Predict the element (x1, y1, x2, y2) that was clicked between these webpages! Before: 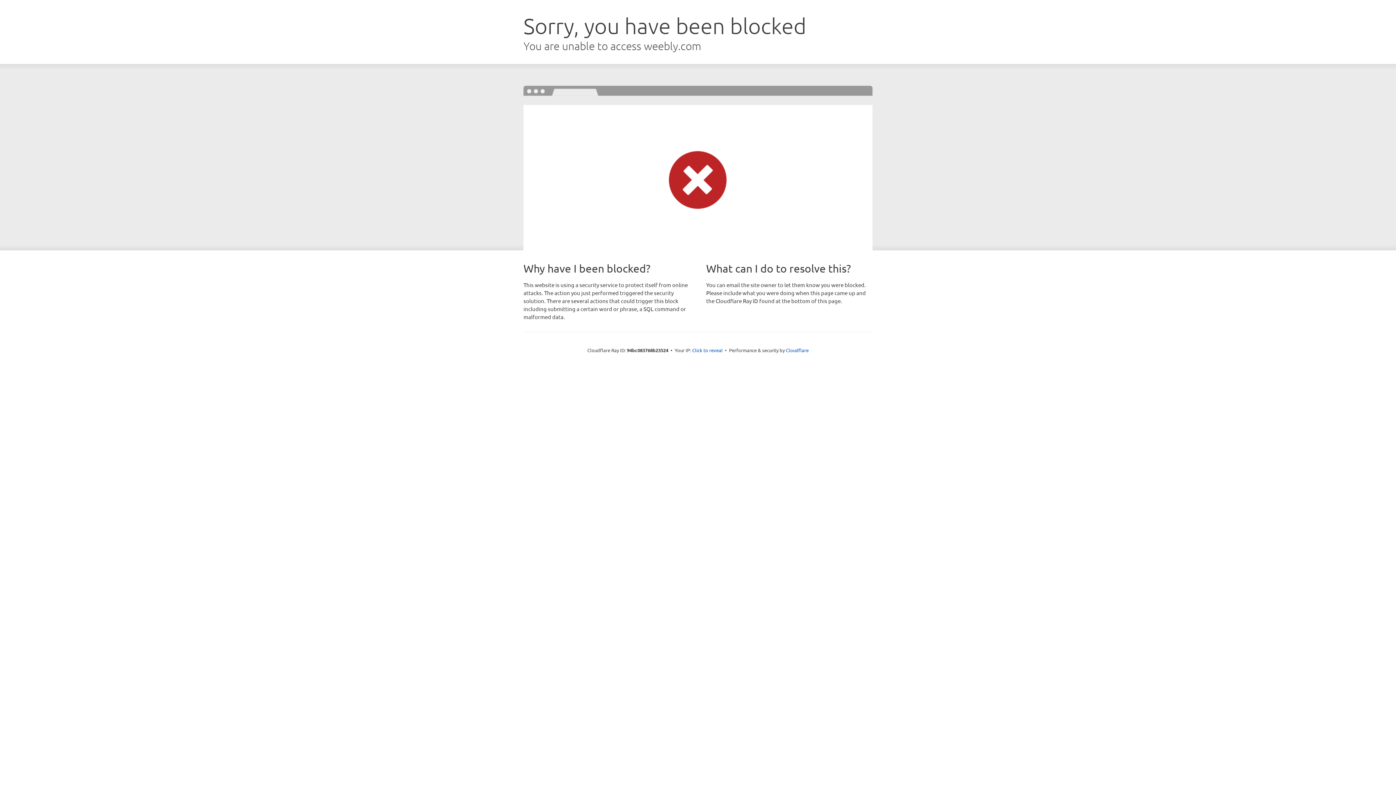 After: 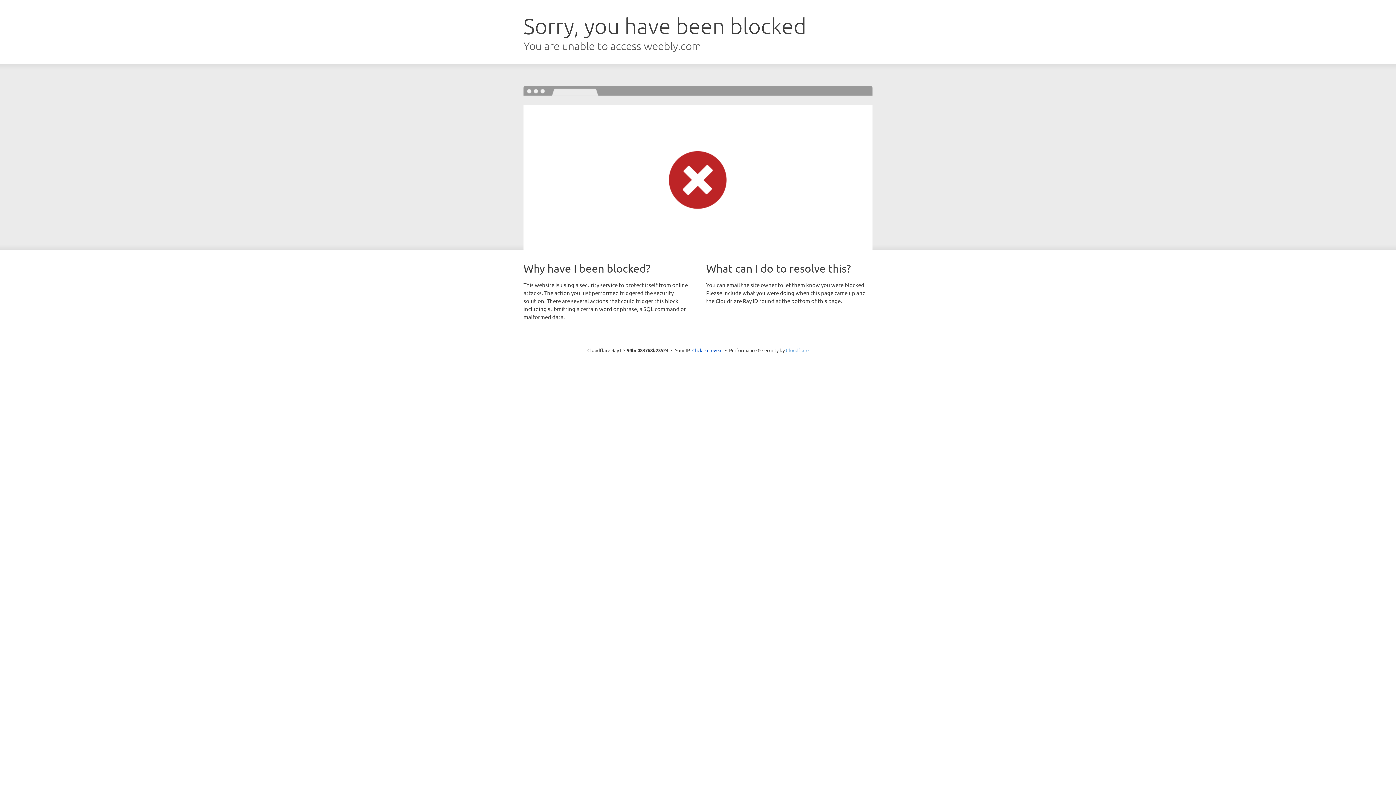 Action: label: Cloudflare bbox: (786, 347, 808, 353)